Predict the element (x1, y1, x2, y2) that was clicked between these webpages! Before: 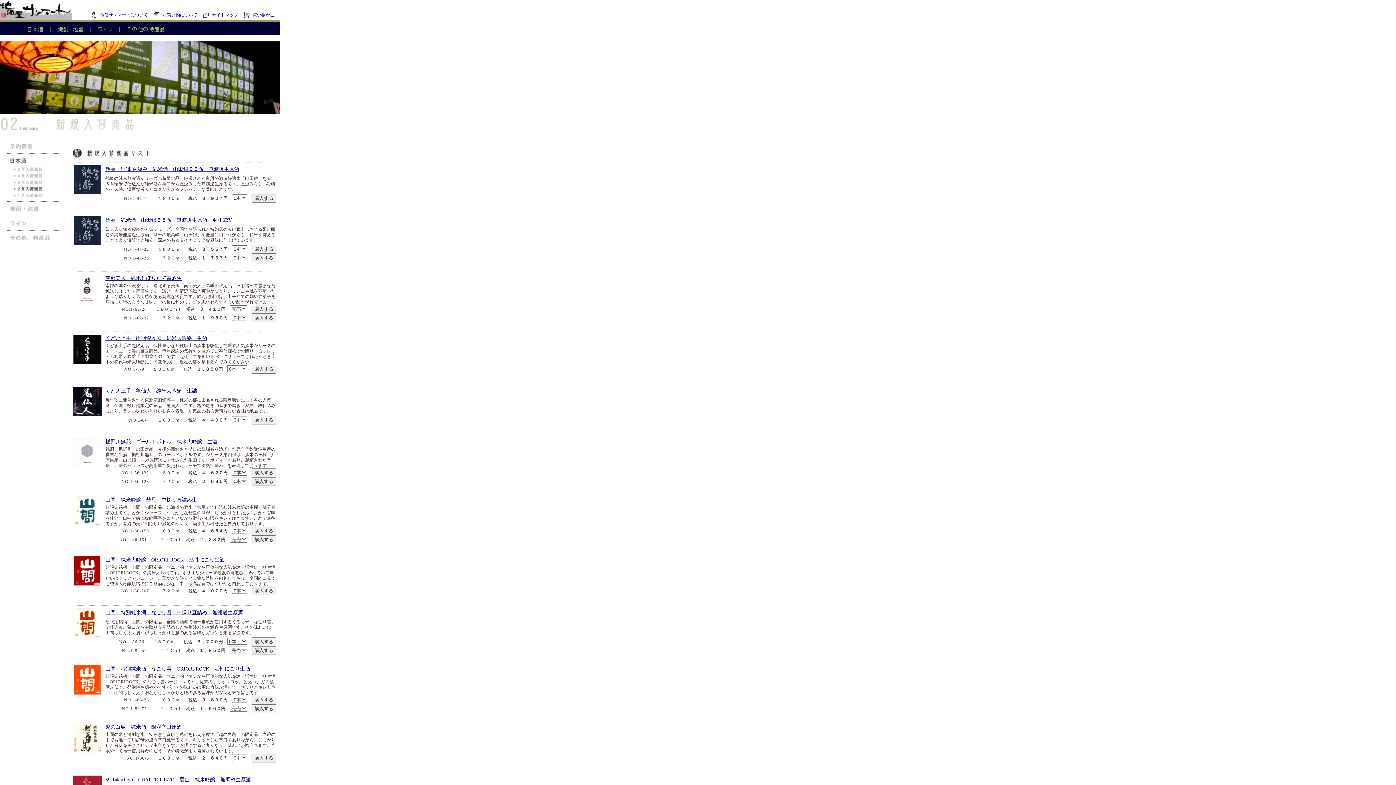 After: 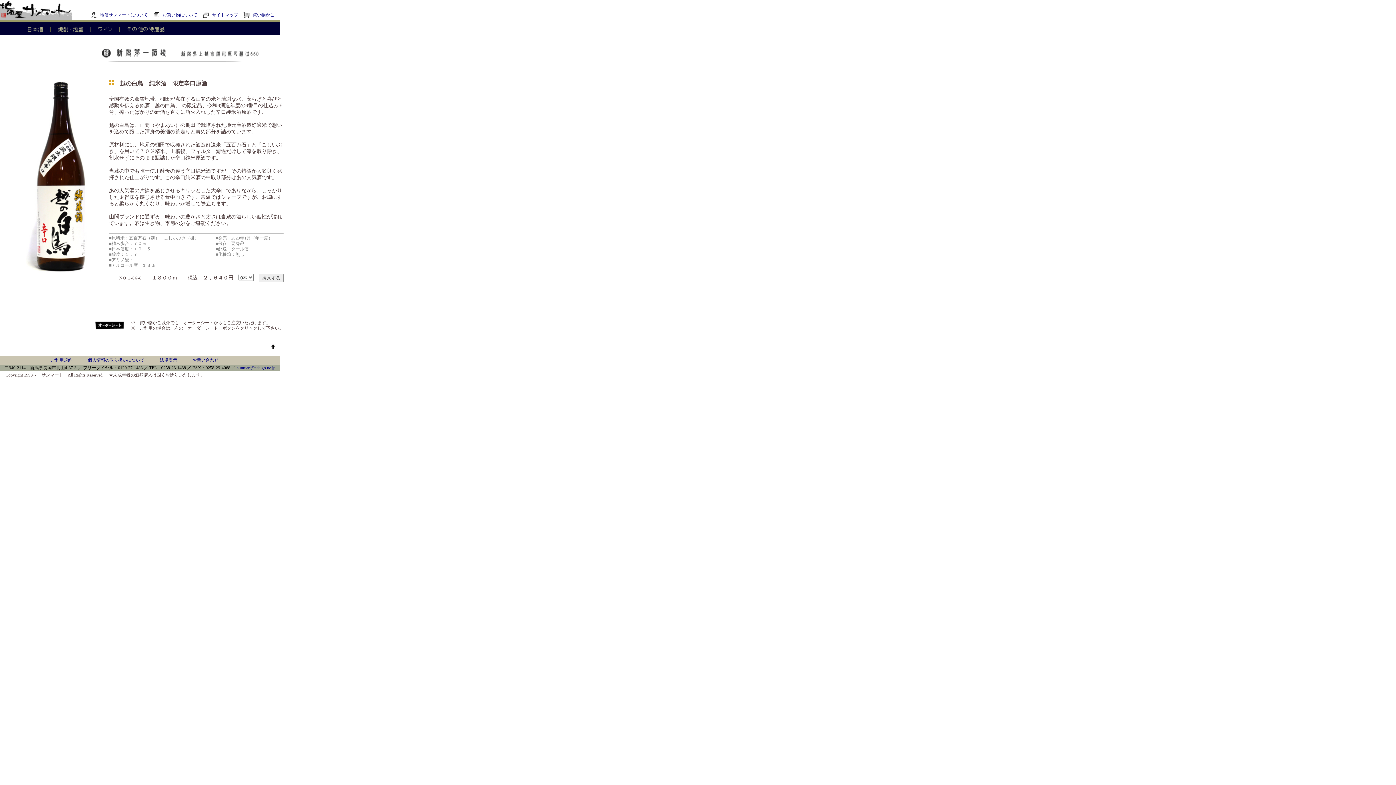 Action: label: 越の白鳥　純米酒　限定辛口原酒 bbox: (105, 724, 181, 730)